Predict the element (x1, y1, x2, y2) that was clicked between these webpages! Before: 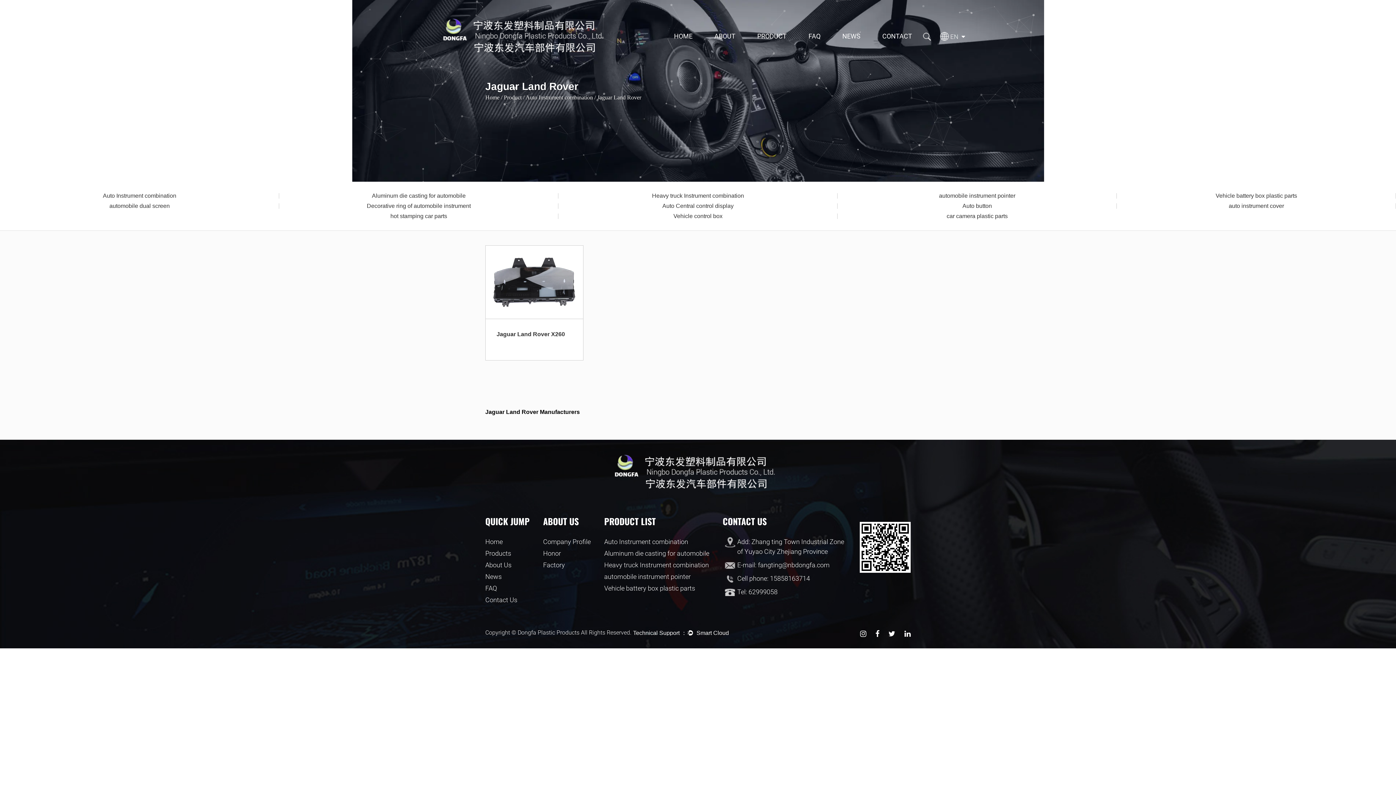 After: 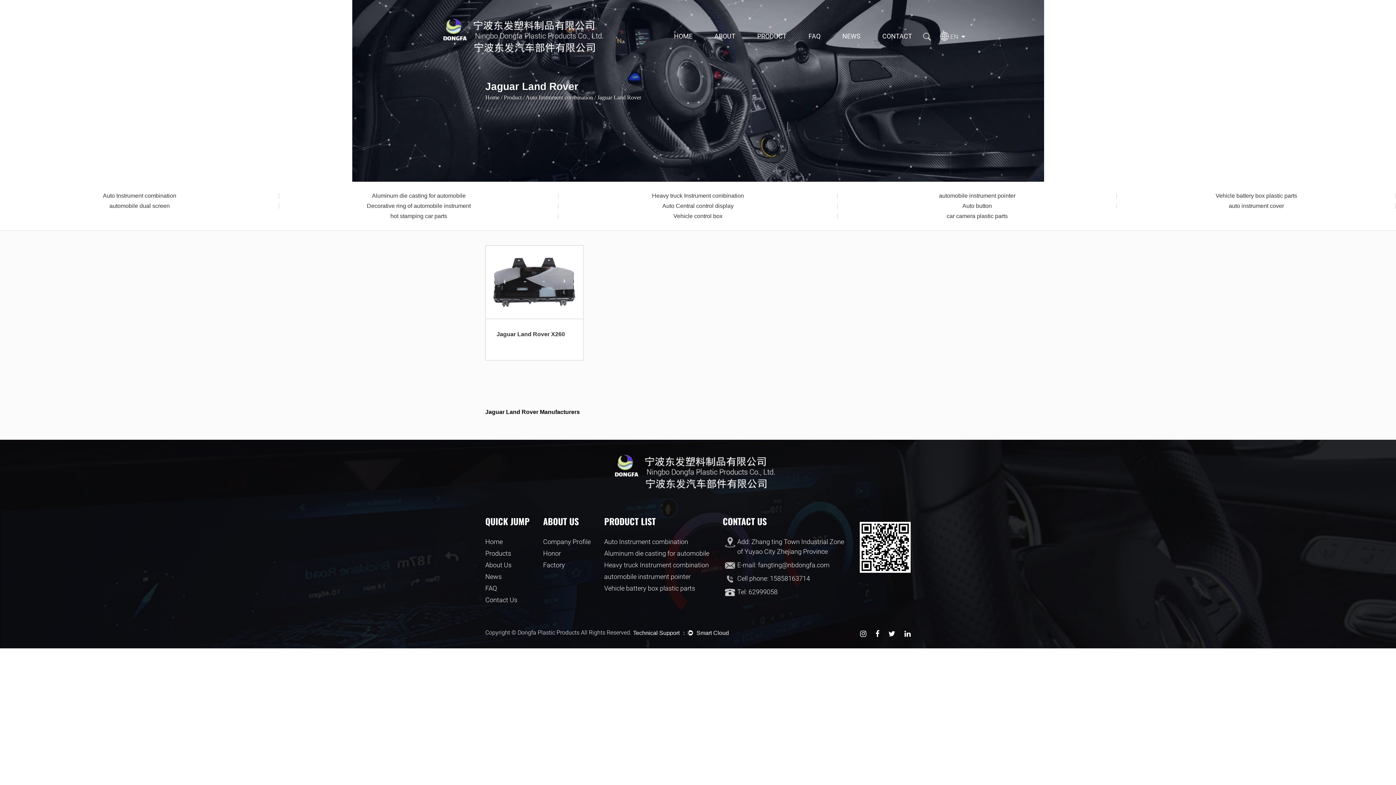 Action: bbox: (875, 629, 879, 638)